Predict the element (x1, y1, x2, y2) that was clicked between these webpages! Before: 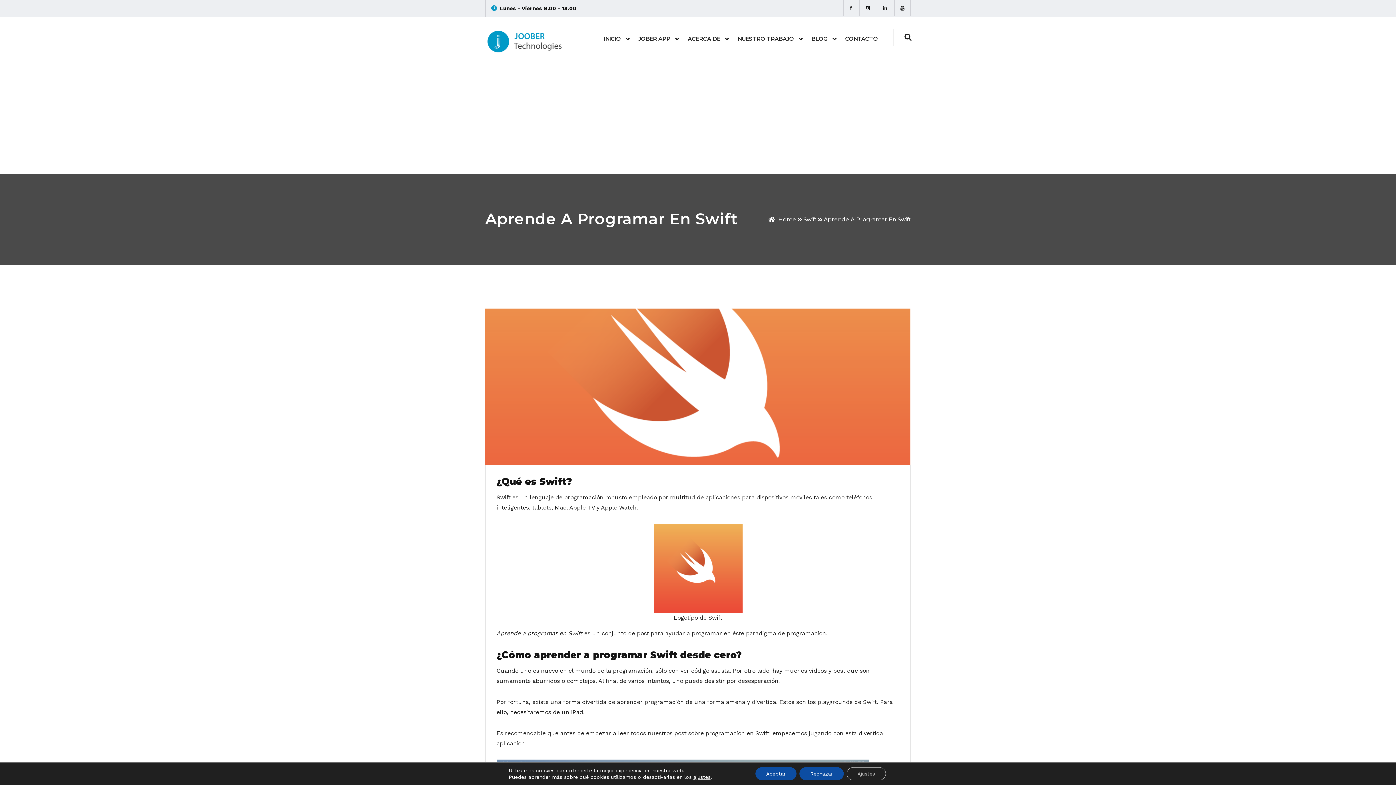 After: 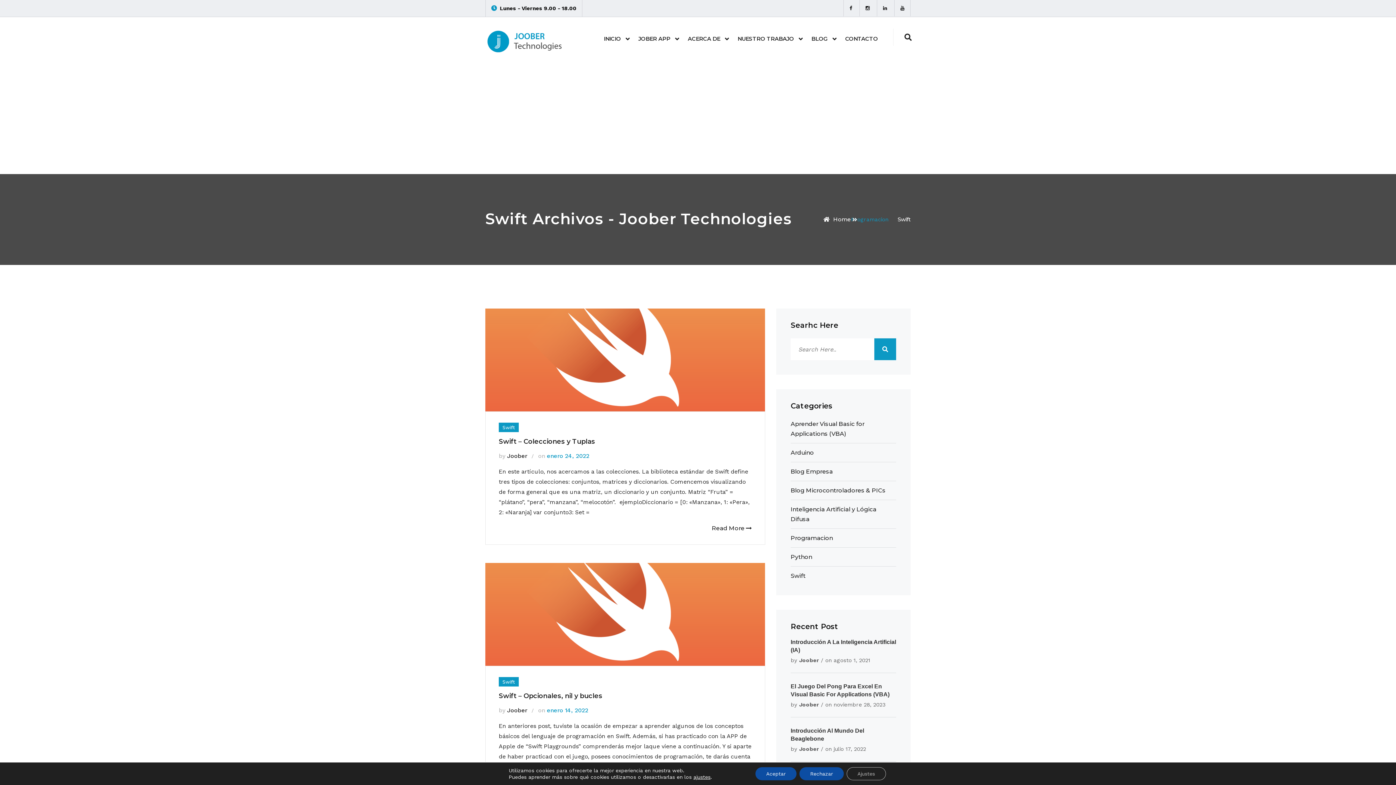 Action: label: Swift bbox: (803, 216, 816, 222)